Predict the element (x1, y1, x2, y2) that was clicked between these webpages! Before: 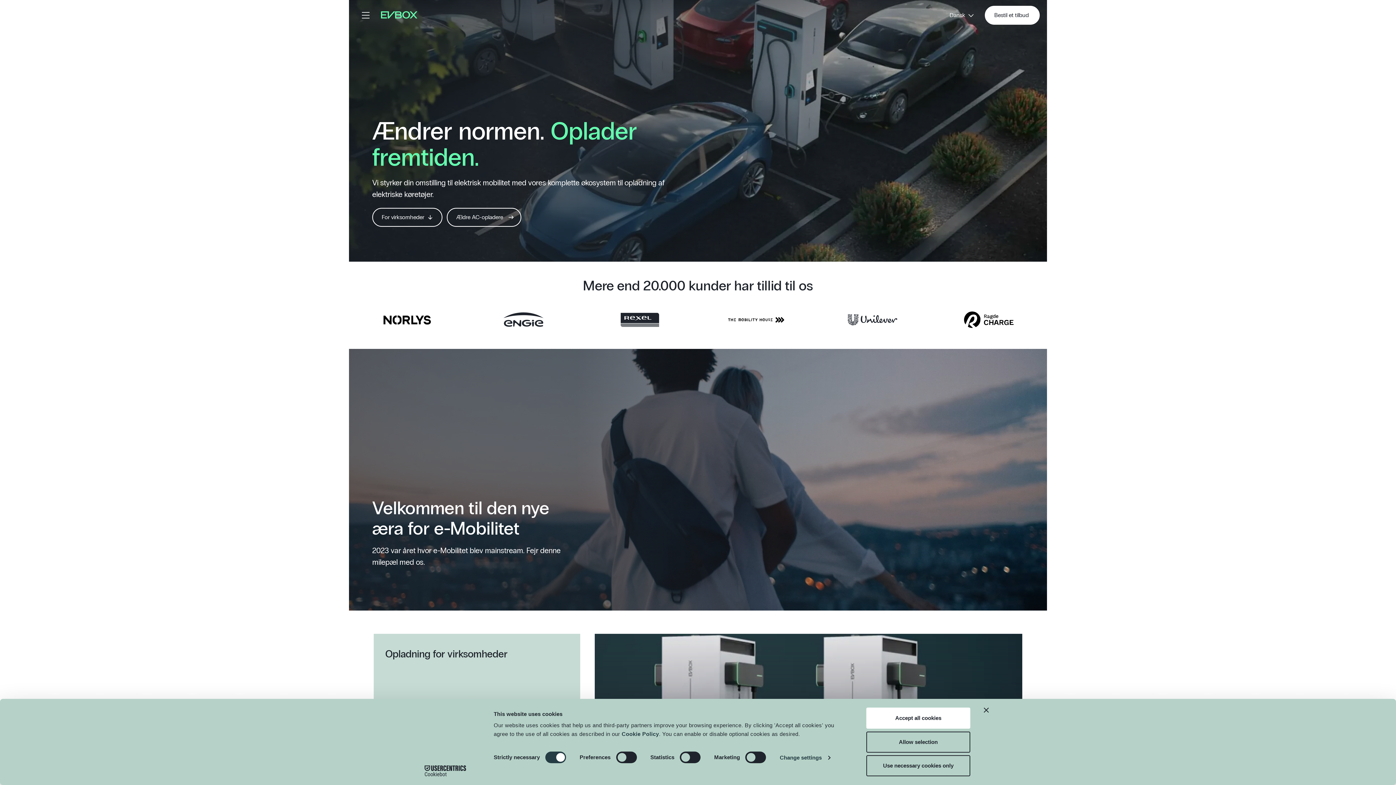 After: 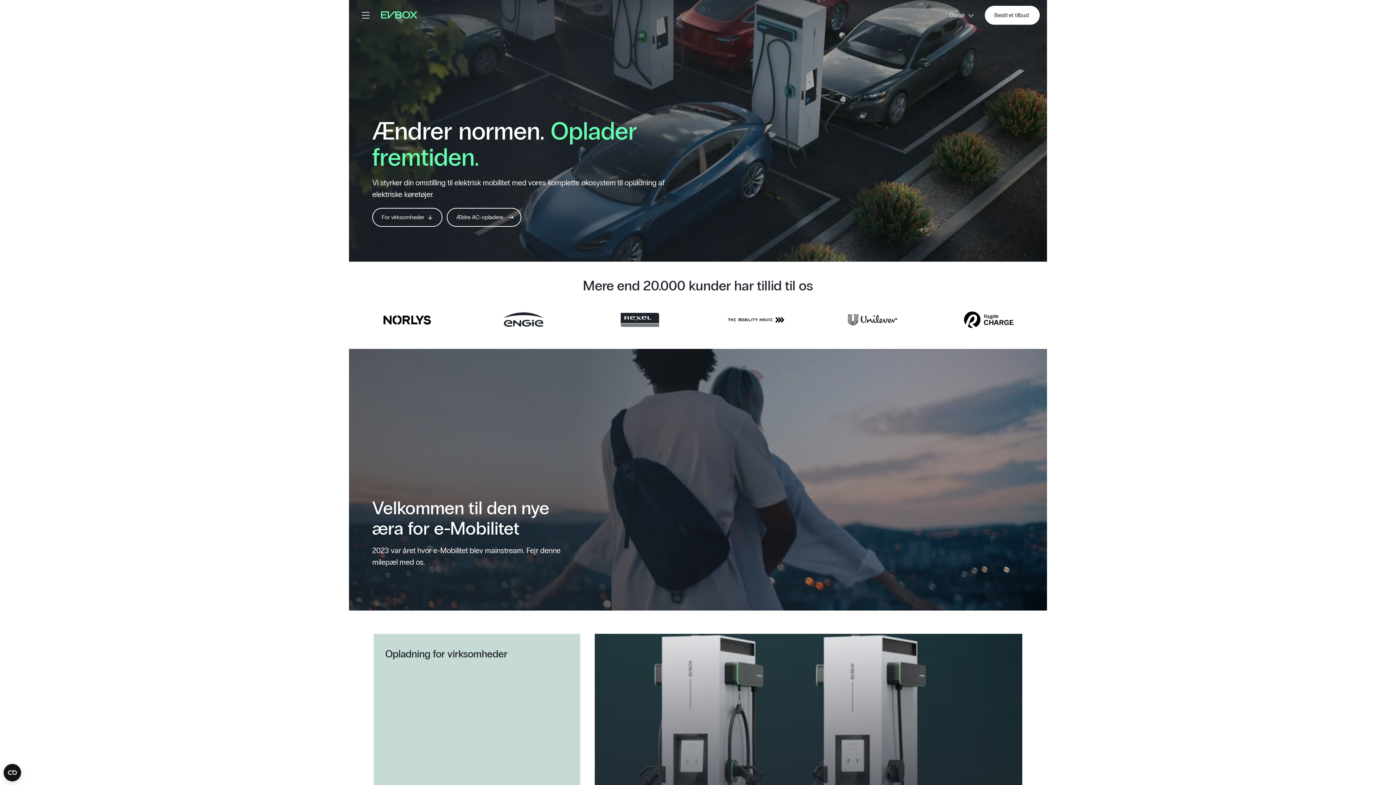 Action: bbox: (984, 708, 989, 713) label: Close banner